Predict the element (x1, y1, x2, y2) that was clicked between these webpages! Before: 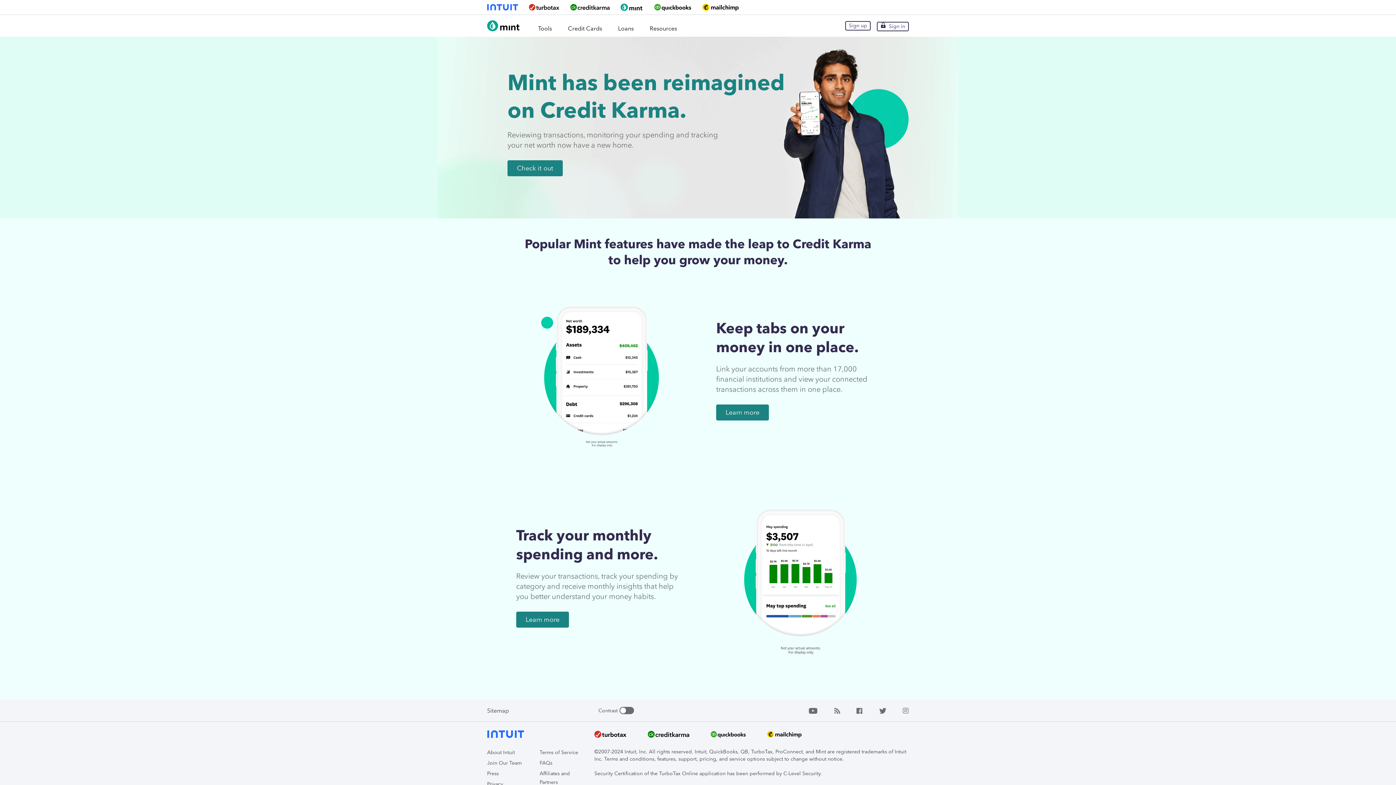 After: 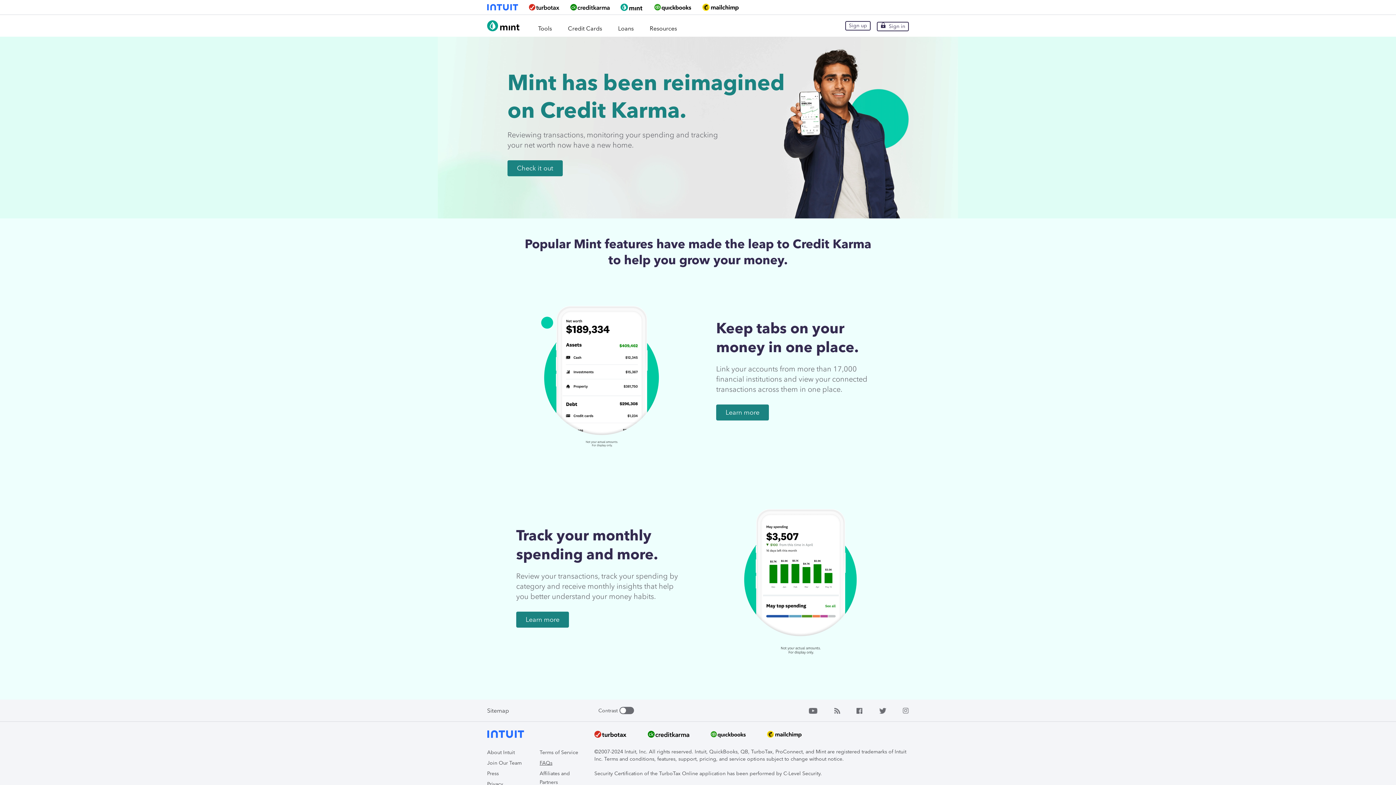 Action: label: FAQs bbox: (539, 760, 552, 766)